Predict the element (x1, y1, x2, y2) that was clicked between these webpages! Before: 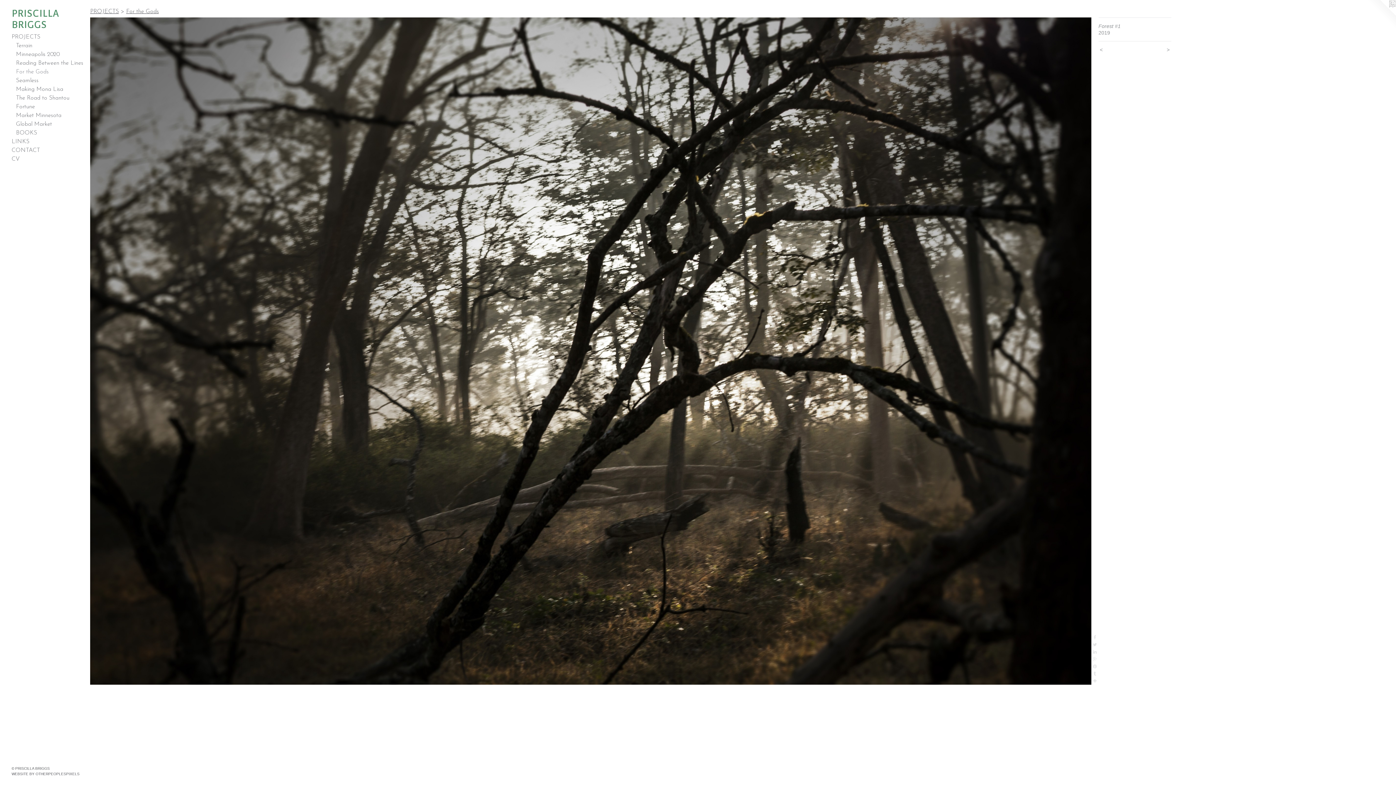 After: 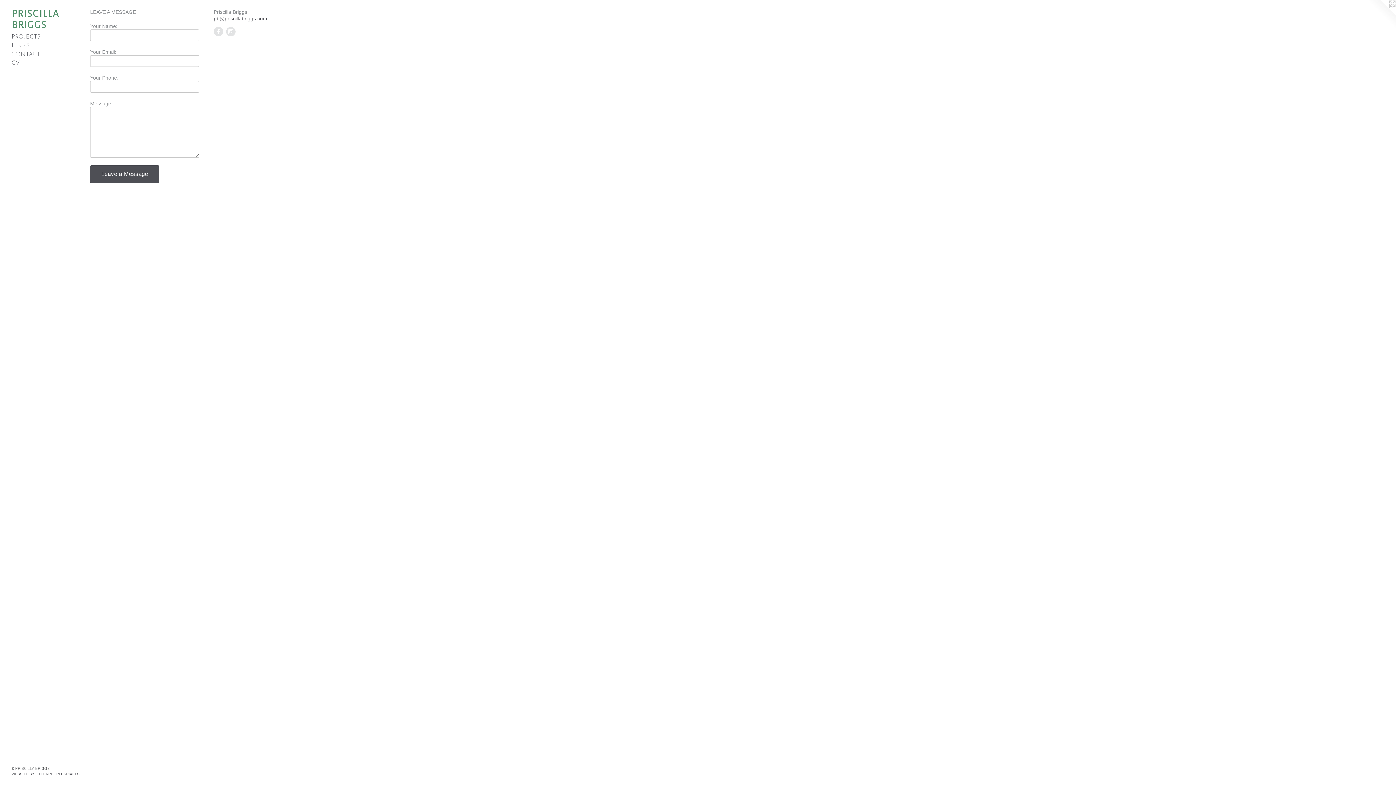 Action: label: CONTACT bbox: (11, 146, 84, 155)